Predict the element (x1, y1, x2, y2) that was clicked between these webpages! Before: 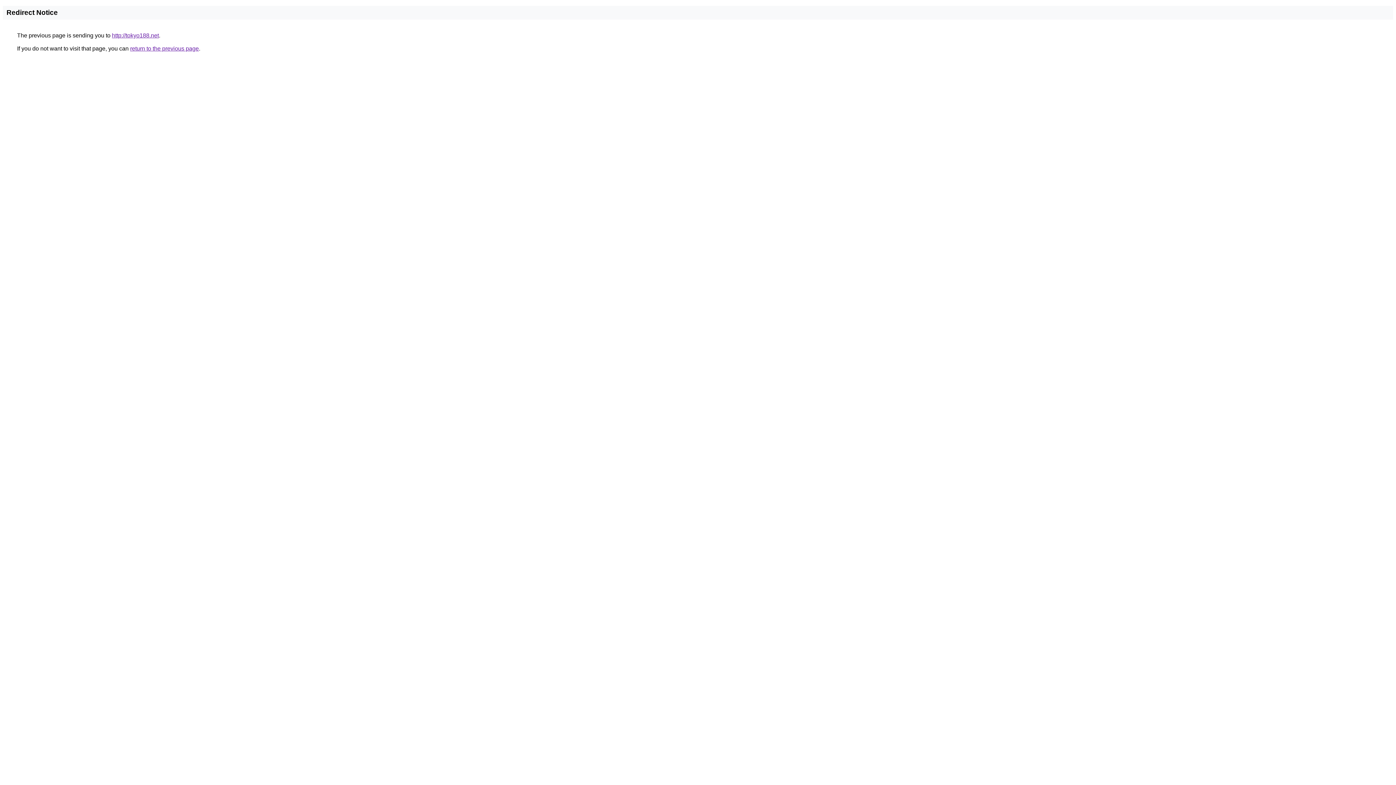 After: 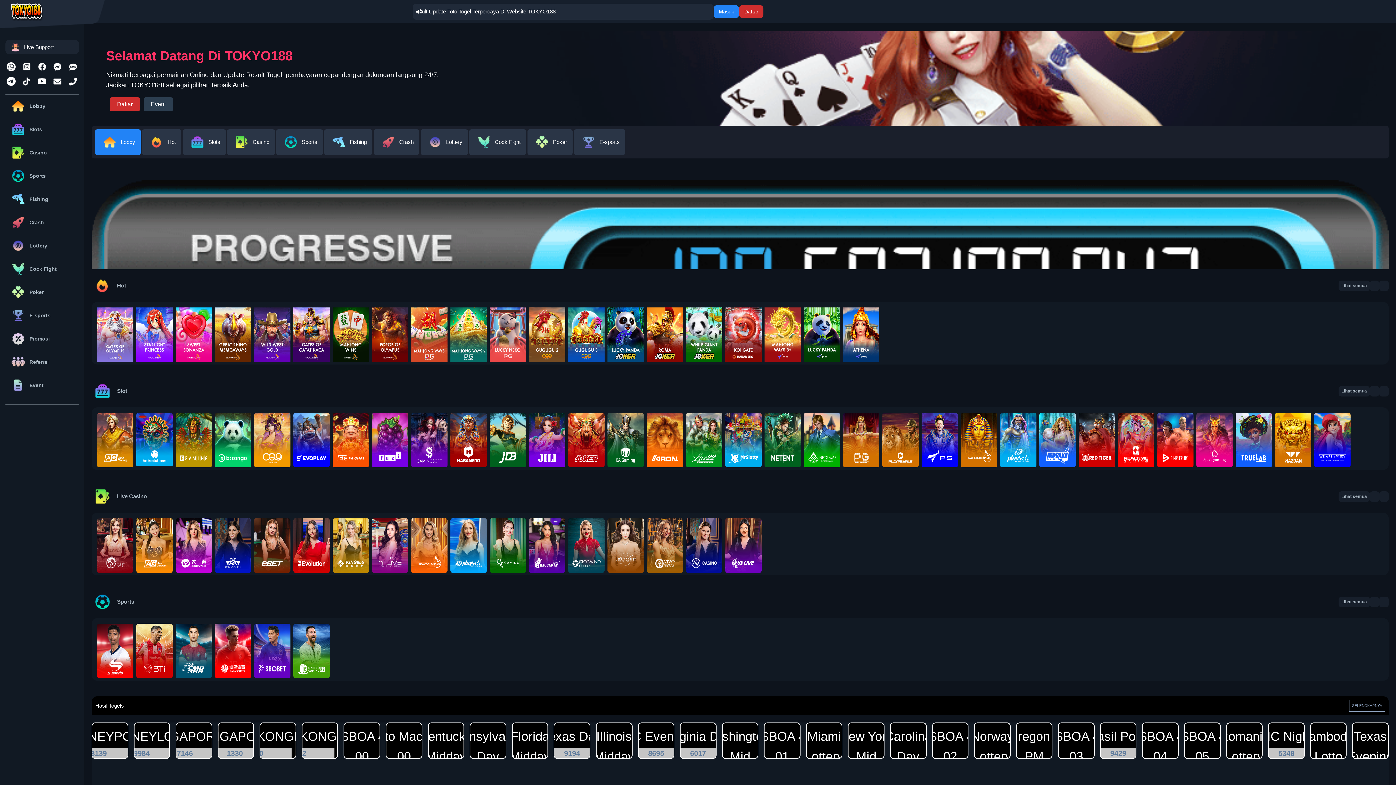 Action: label: http://tokyo188.net bbox: (112, 32, 158, 38)